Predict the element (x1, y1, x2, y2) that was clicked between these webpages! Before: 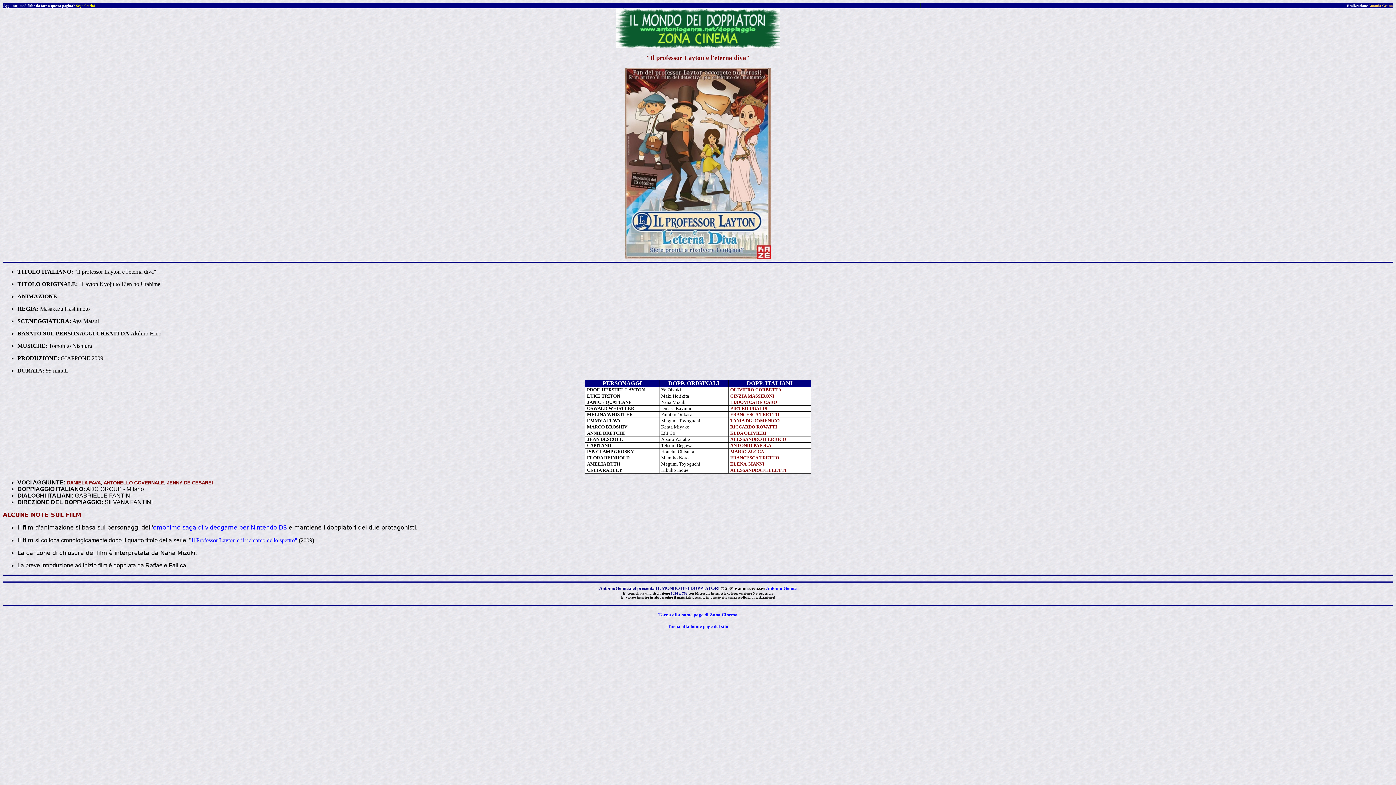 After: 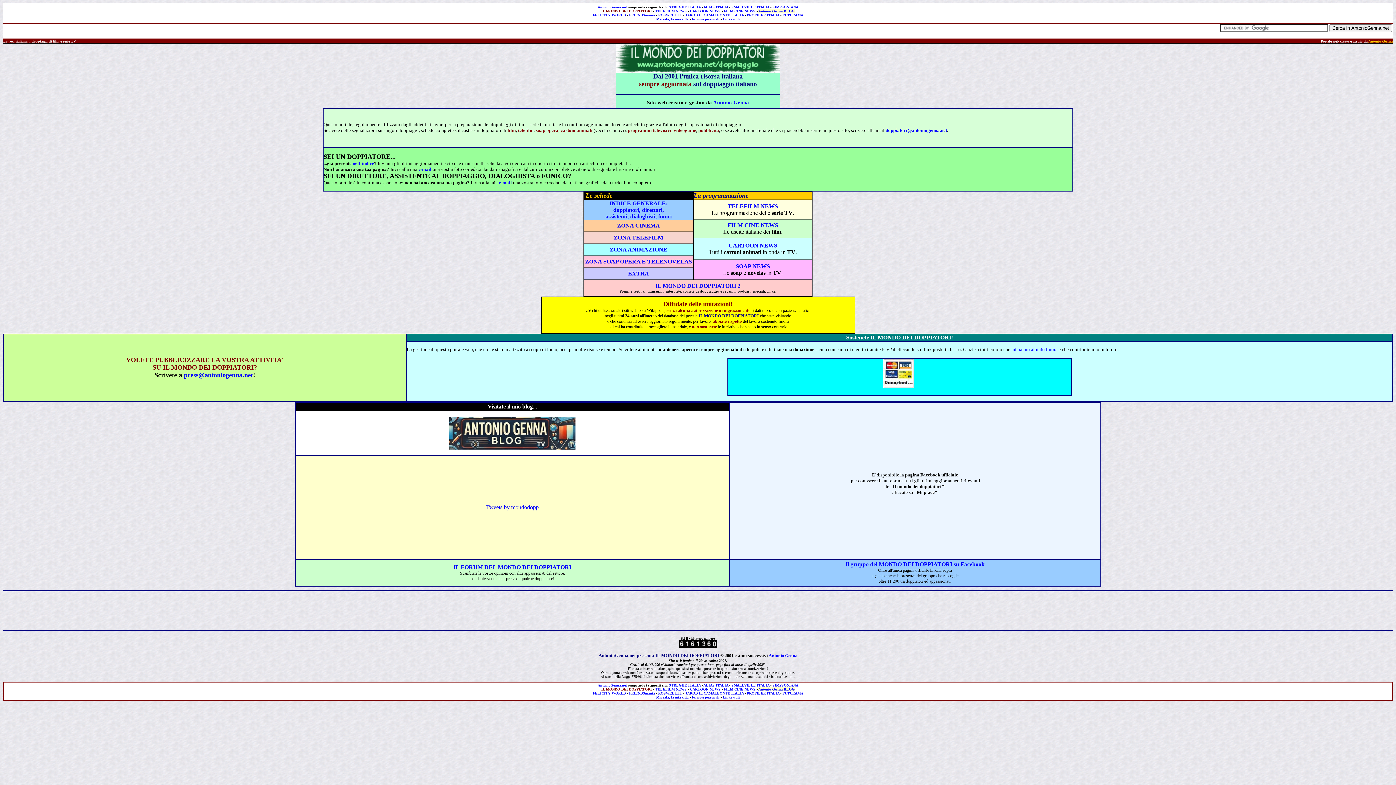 Action: label: Torna alla home page del sito bbox: (667, 624, 728, 629)